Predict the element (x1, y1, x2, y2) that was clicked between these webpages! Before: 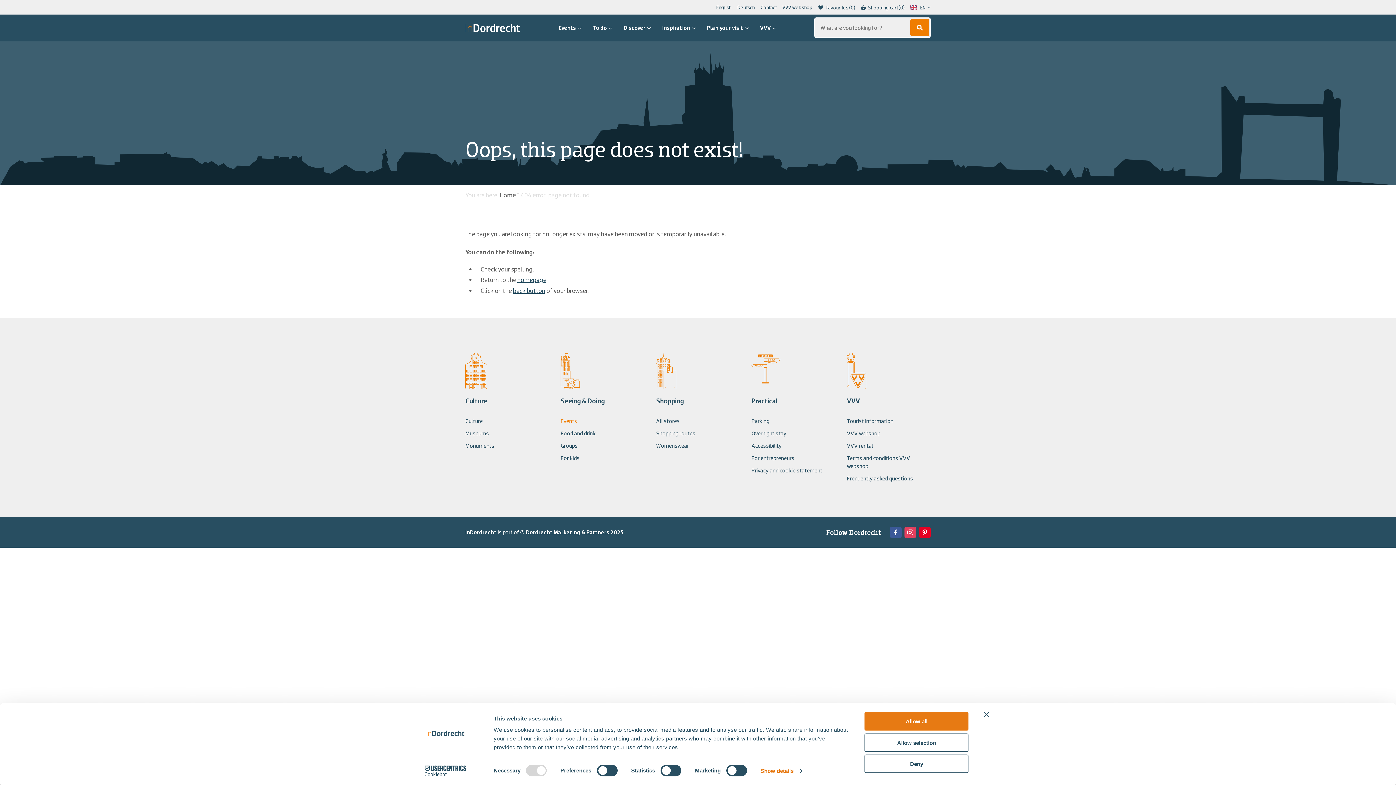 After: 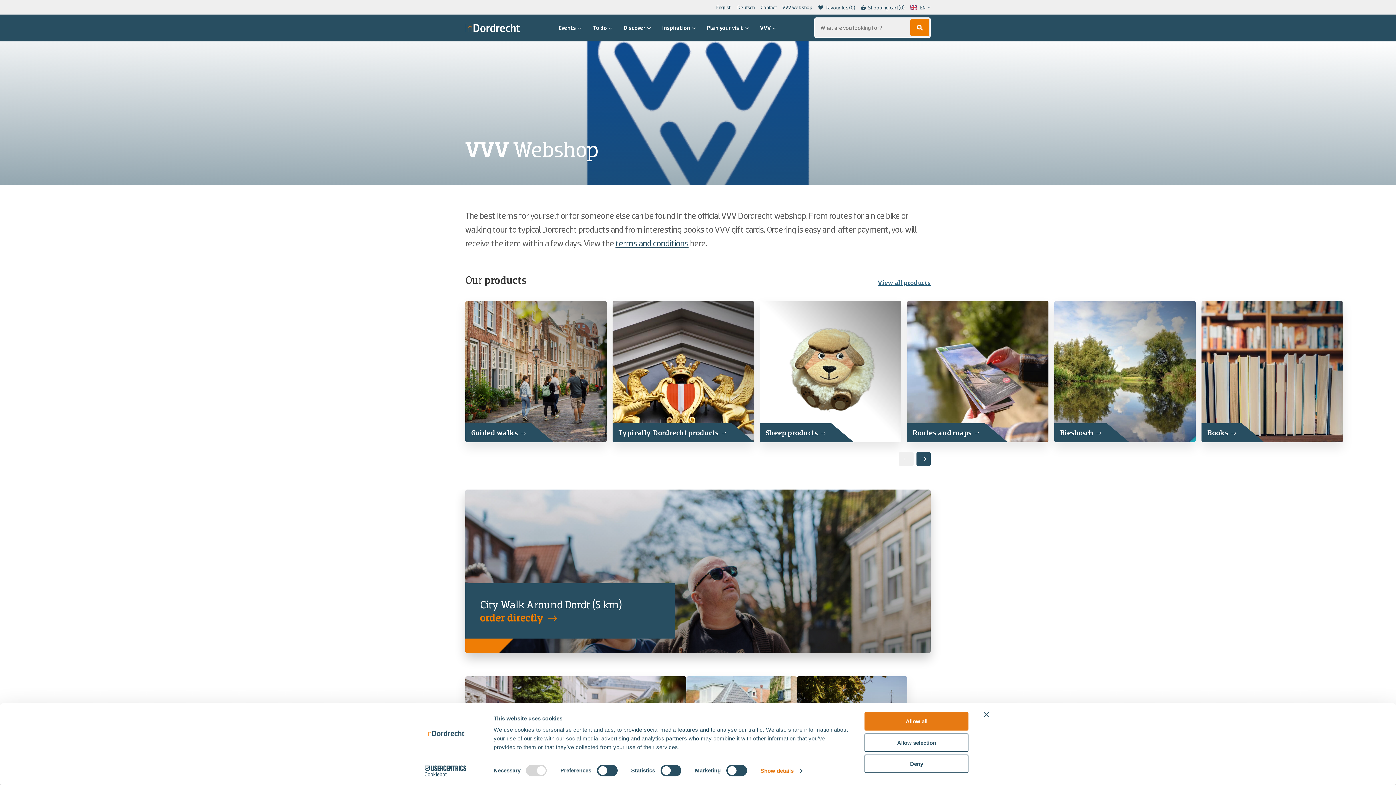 Action: label: VVV webshop bbox: (782, 4, 812, 9)